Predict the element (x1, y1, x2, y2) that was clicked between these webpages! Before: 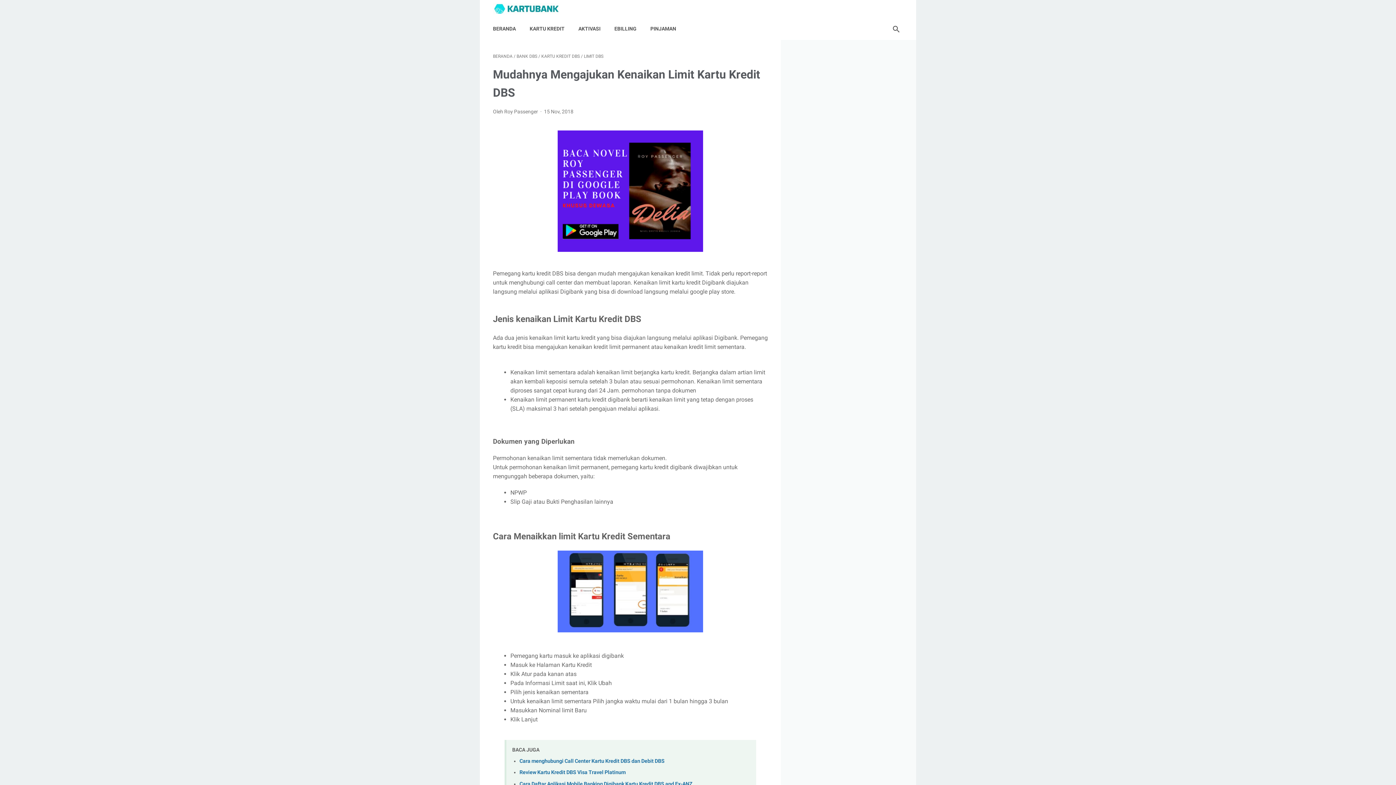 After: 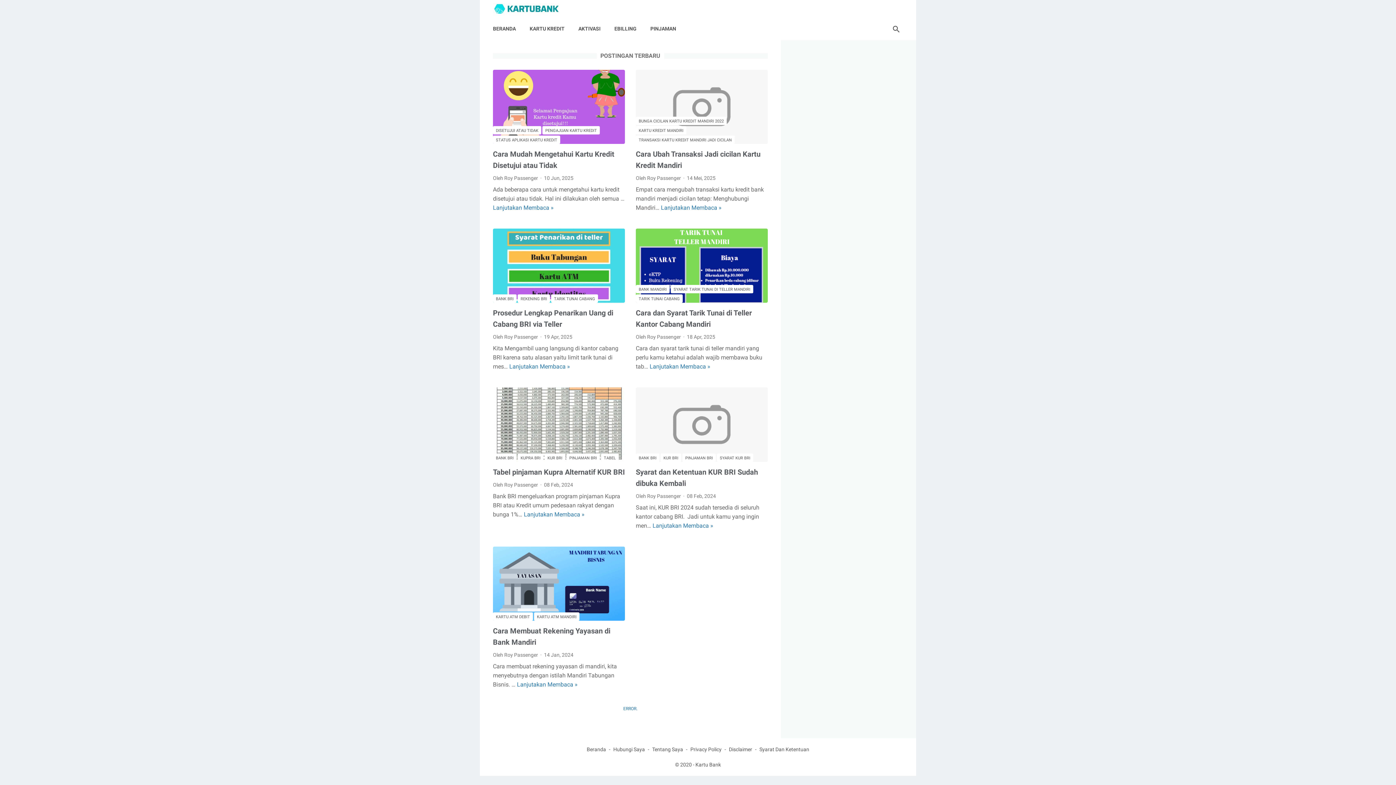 Action: bbox: (493, 0, 568, 16)